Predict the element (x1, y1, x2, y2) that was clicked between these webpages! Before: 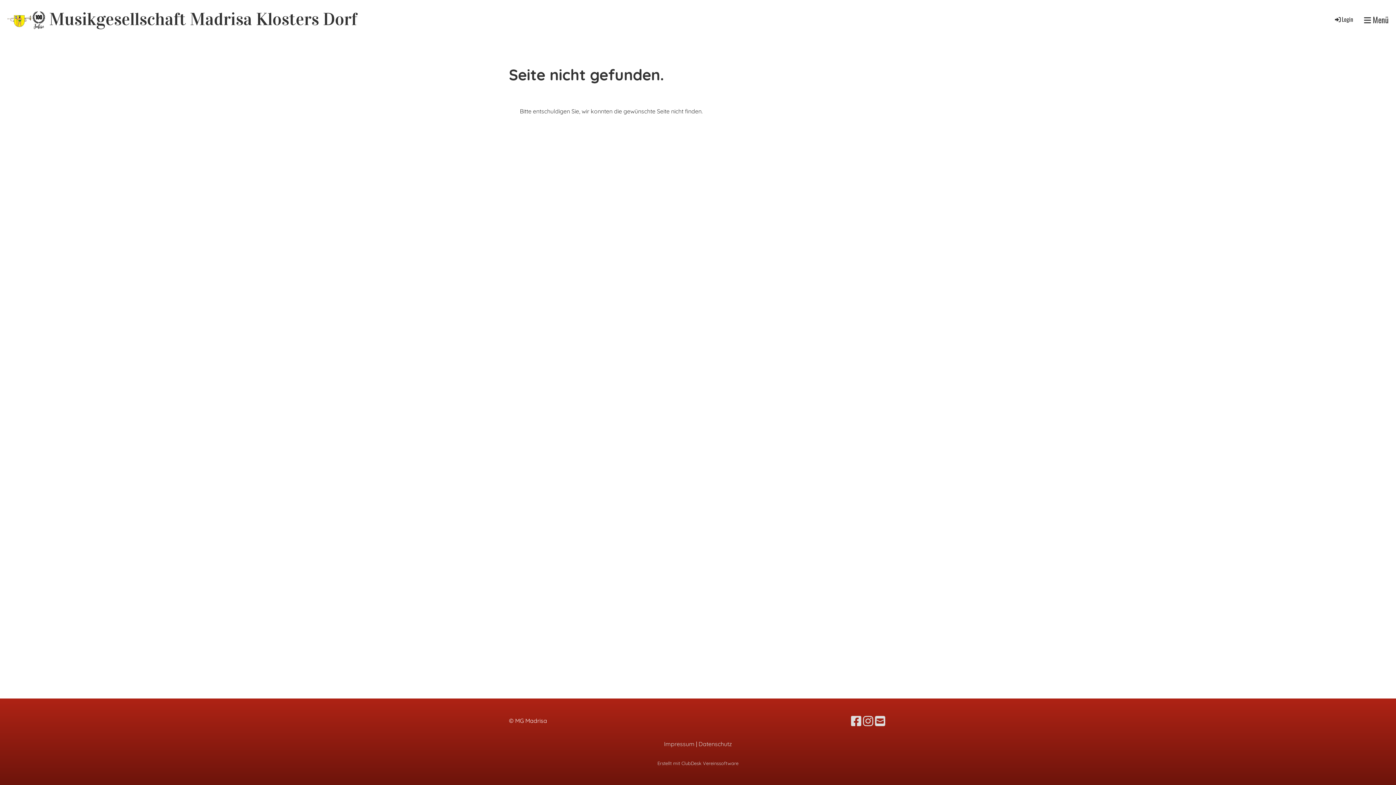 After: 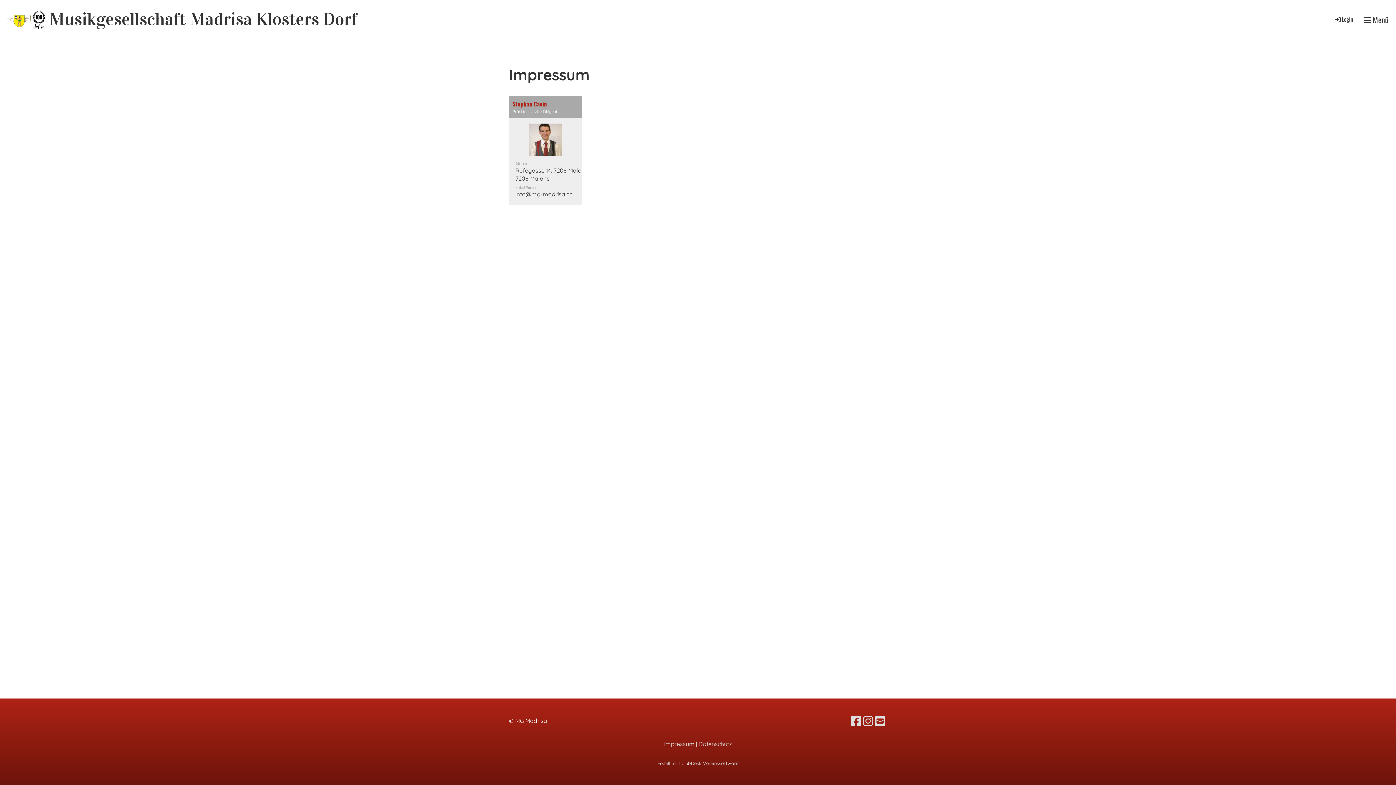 Action: label: Impressum bbox: (664, 740, 694, 748)